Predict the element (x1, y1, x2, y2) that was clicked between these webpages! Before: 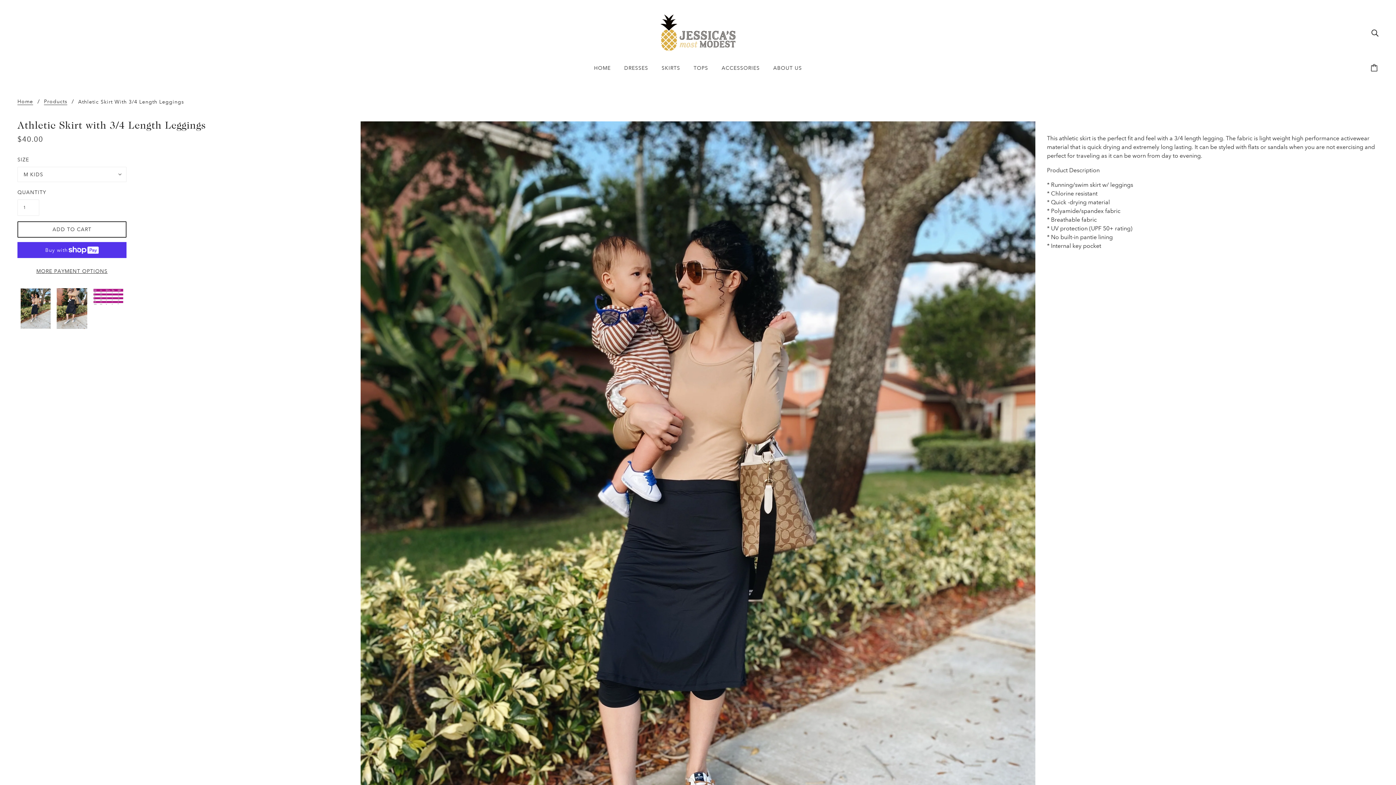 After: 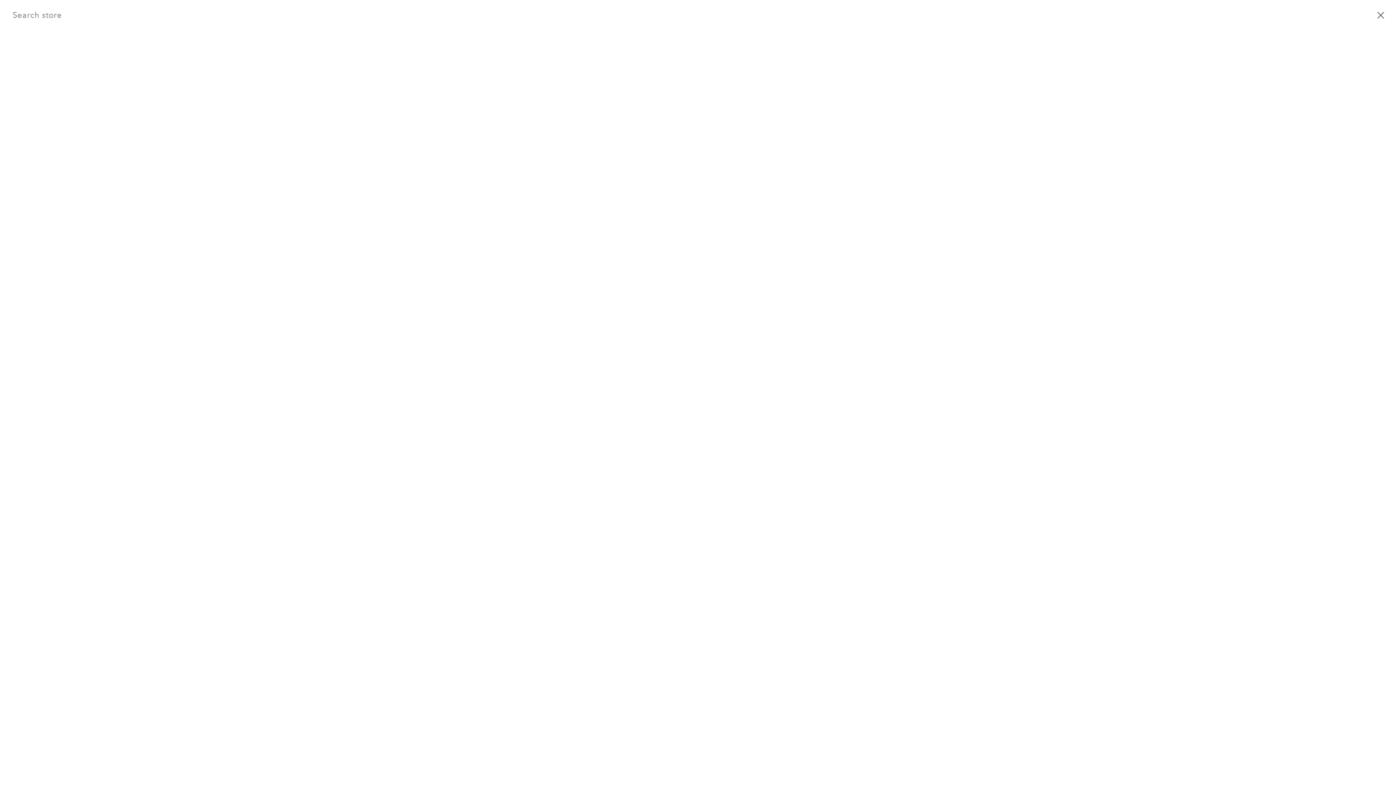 Action: bbox: (1368, 25, 1381, 40) label: Search